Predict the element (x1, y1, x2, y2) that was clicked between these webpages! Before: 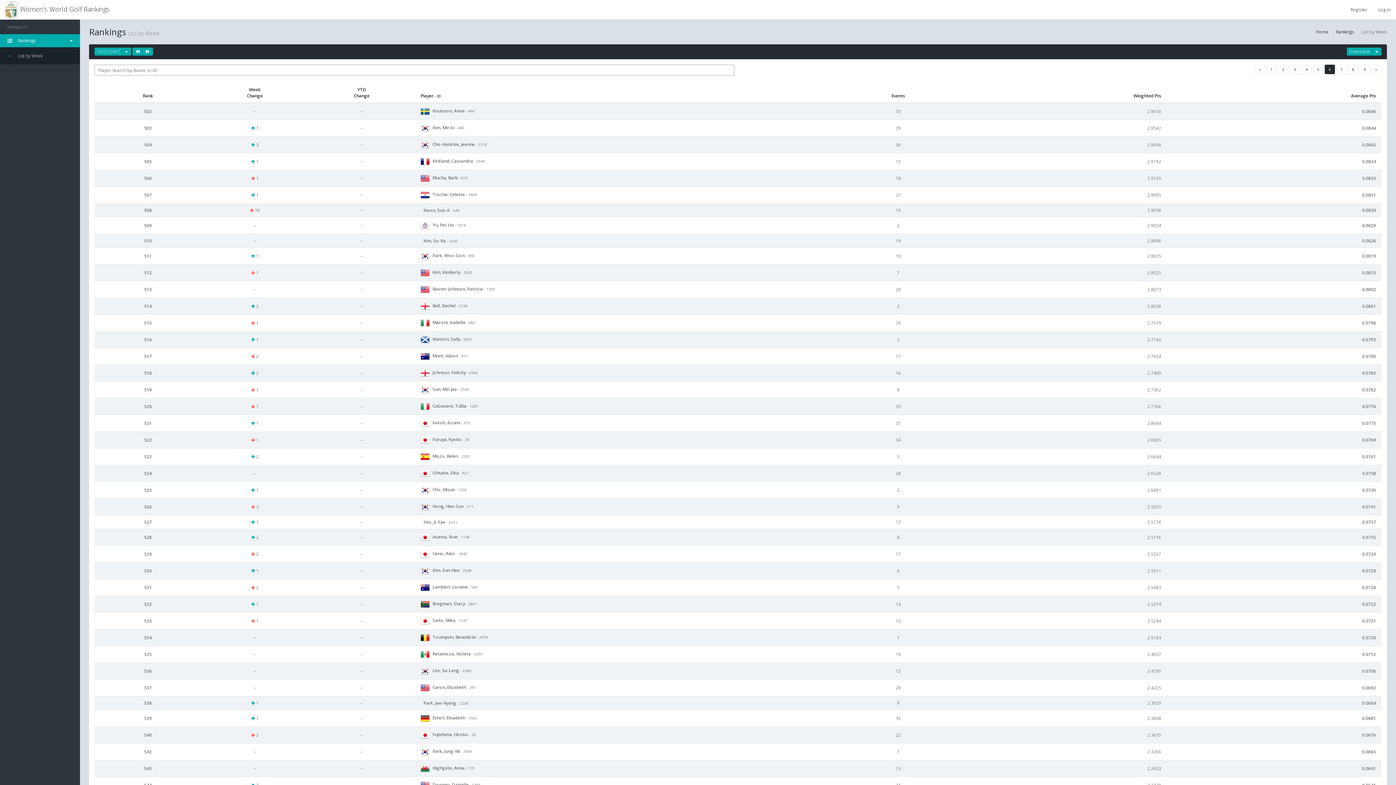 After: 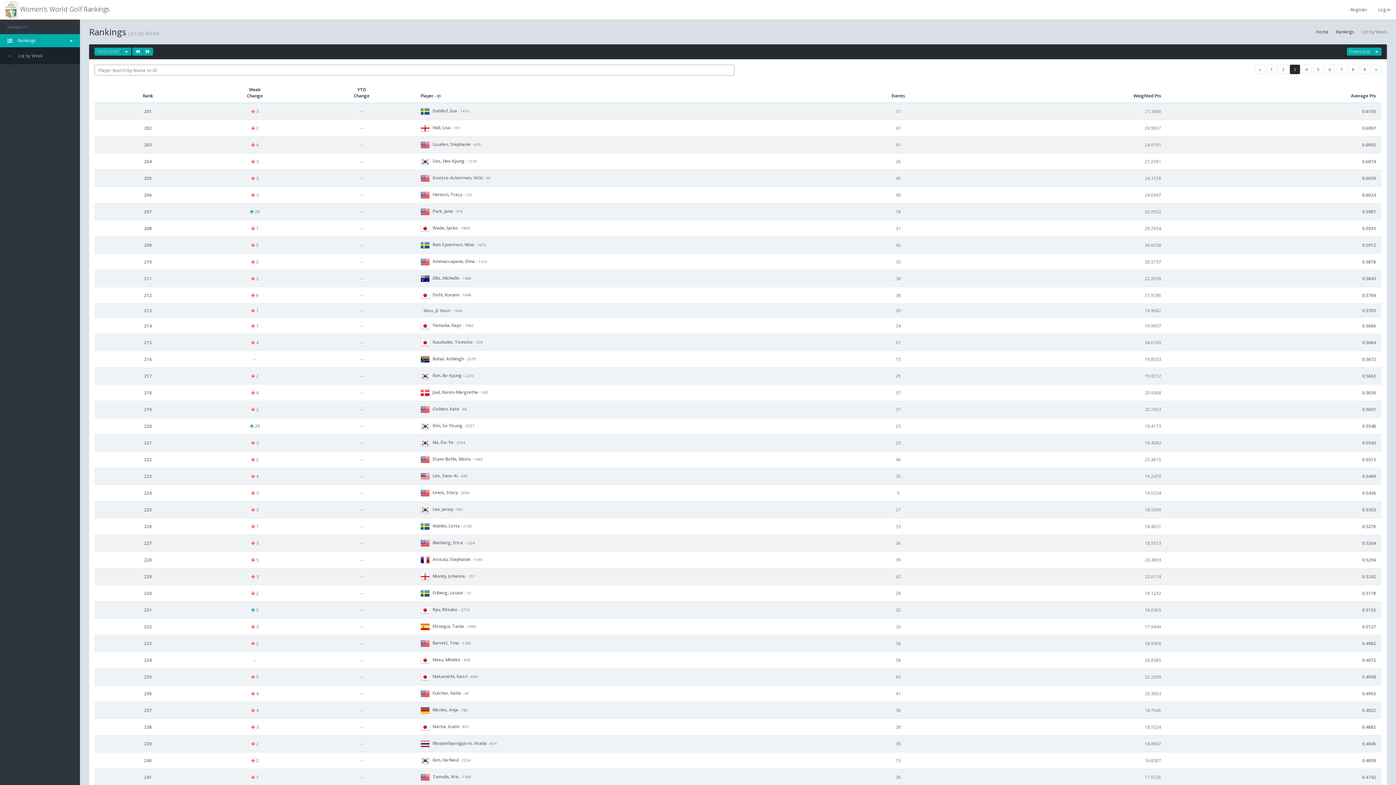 Action: label: 3 bbox: (1290, 64, 1300, 74)